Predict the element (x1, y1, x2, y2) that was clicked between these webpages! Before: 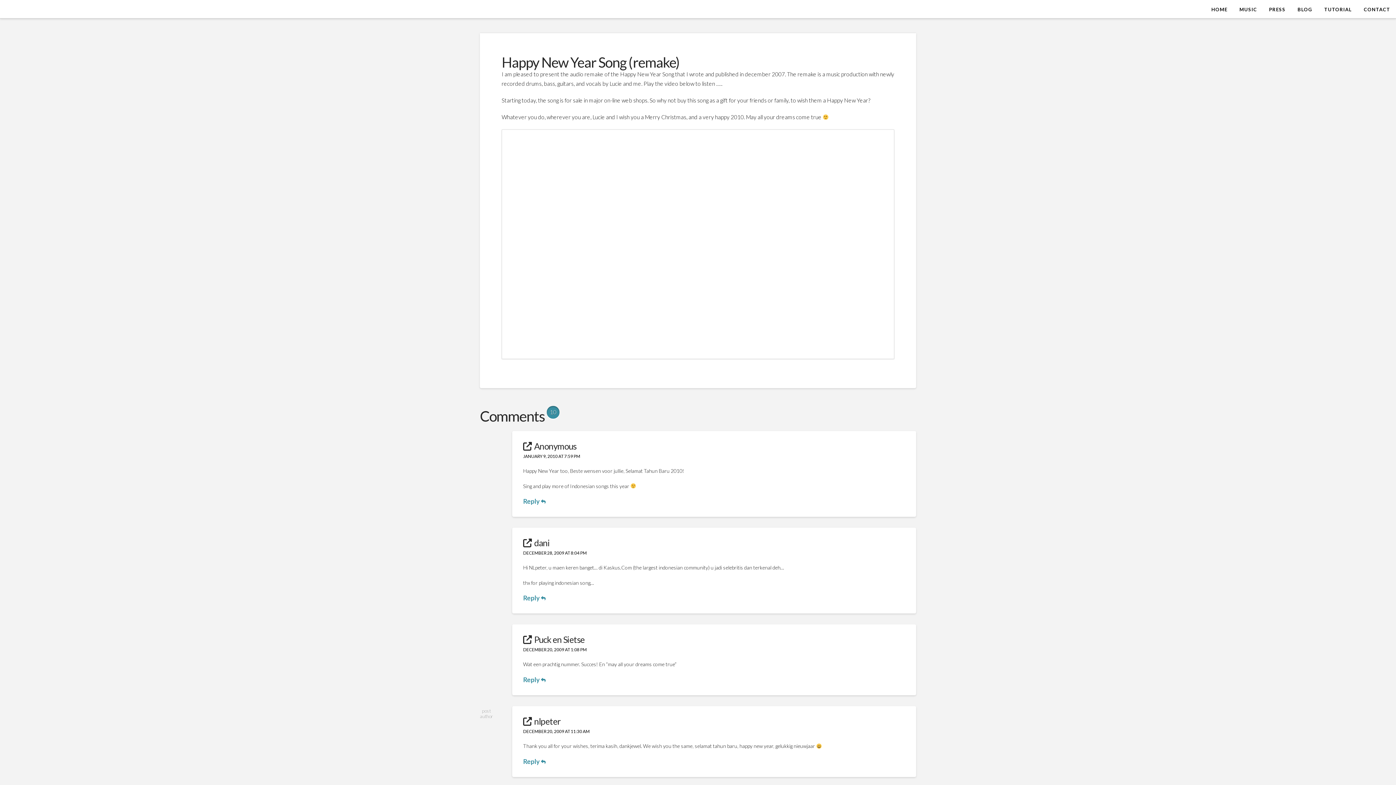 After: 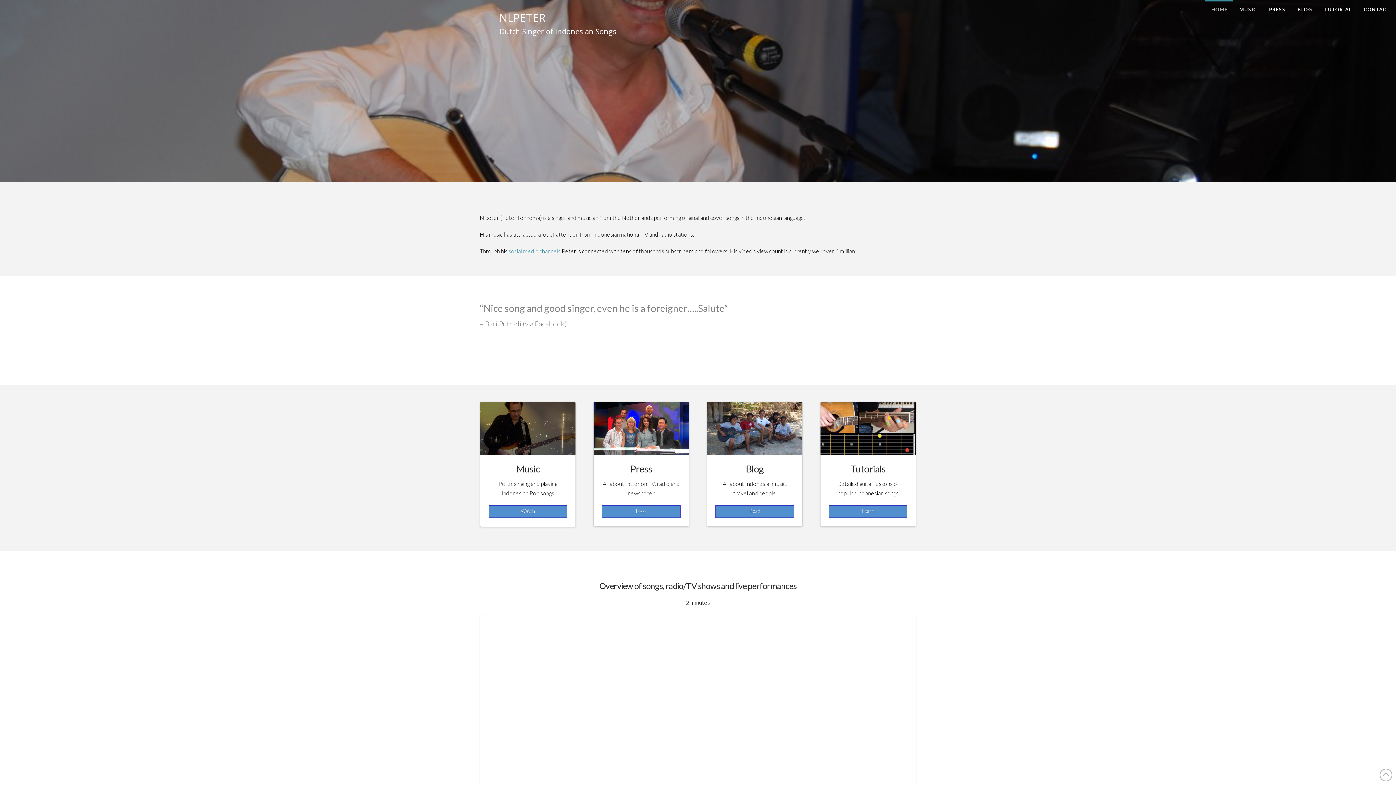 Action: bbox: (1205, 0, 1233, 18) label: HOME